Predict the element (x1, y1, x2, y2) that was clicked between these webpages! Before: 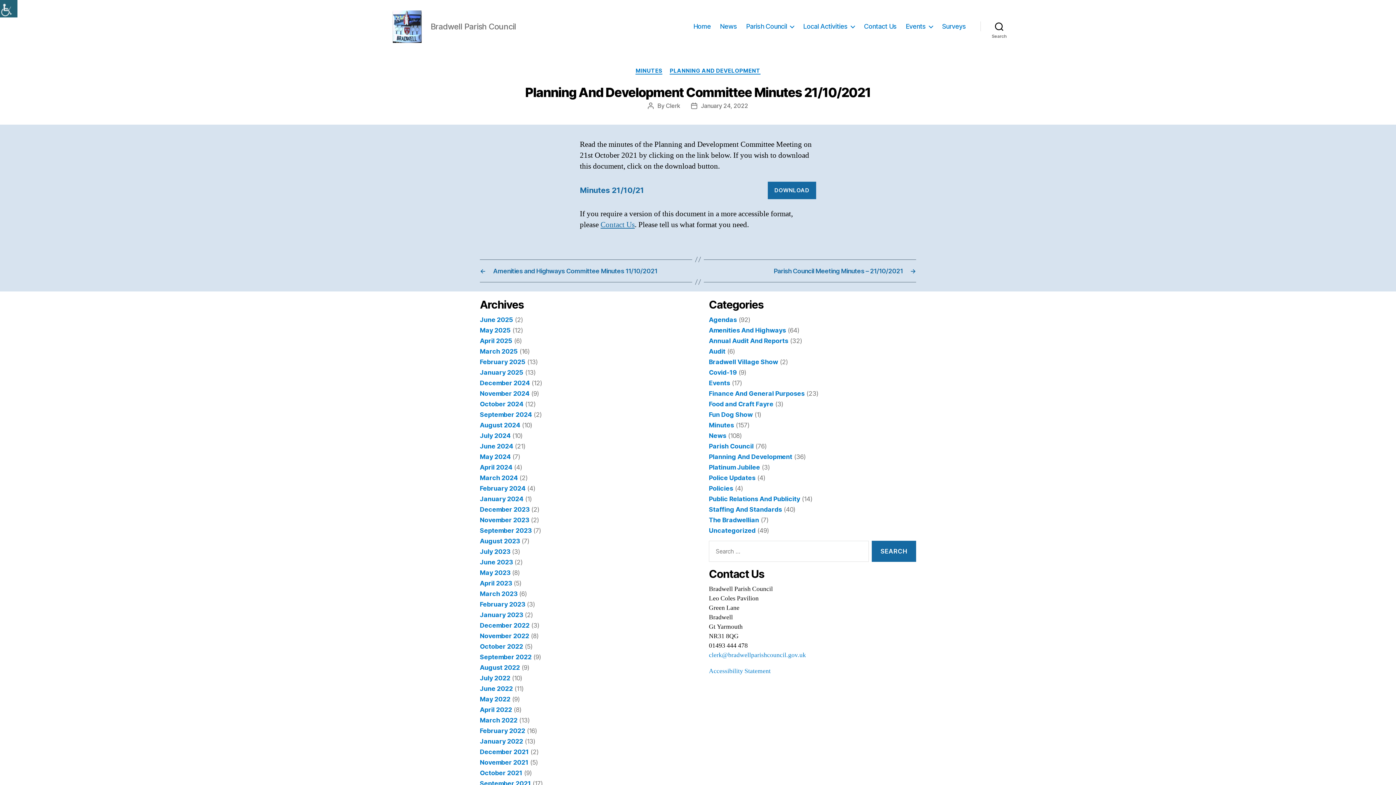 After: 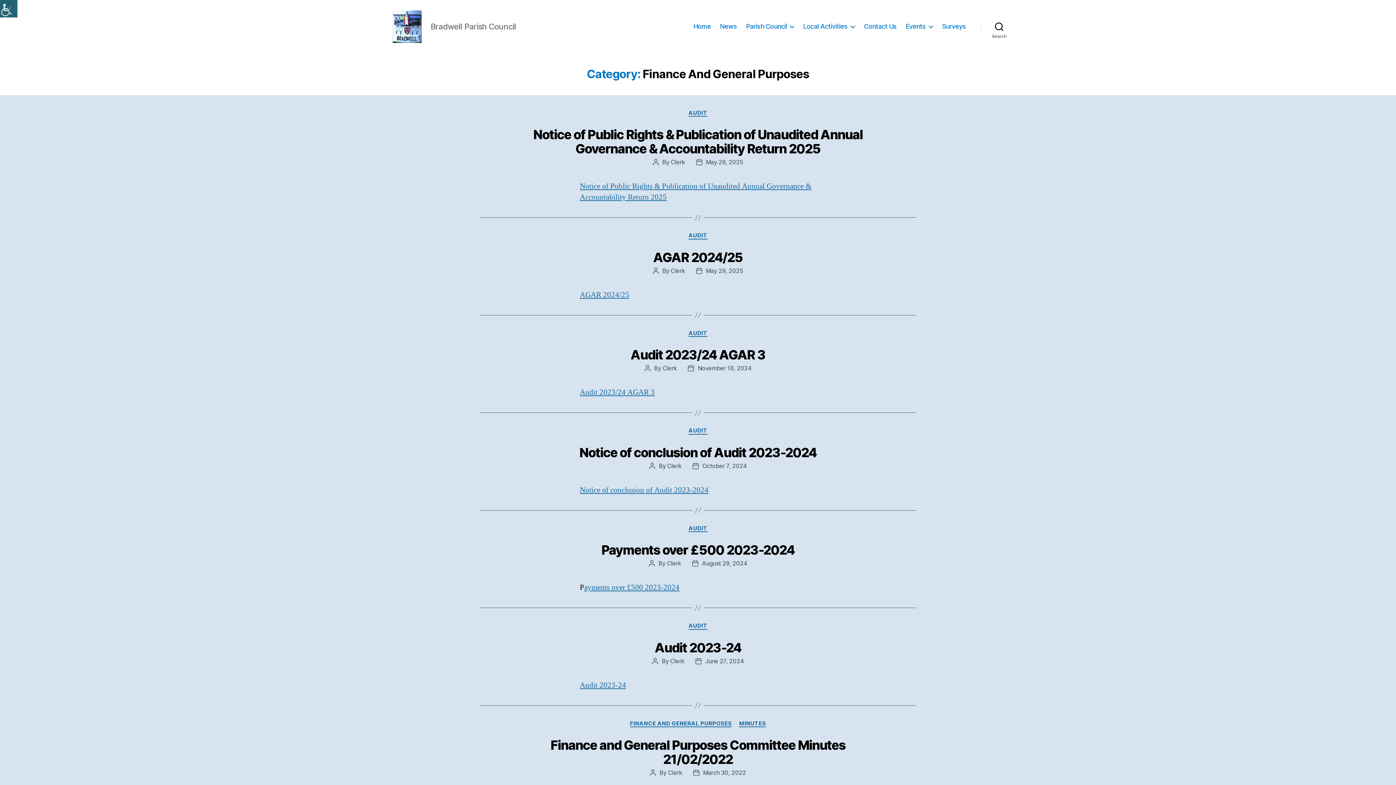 Action: label: Finance And General Purposes bbox: (709, 389, 804, 397)